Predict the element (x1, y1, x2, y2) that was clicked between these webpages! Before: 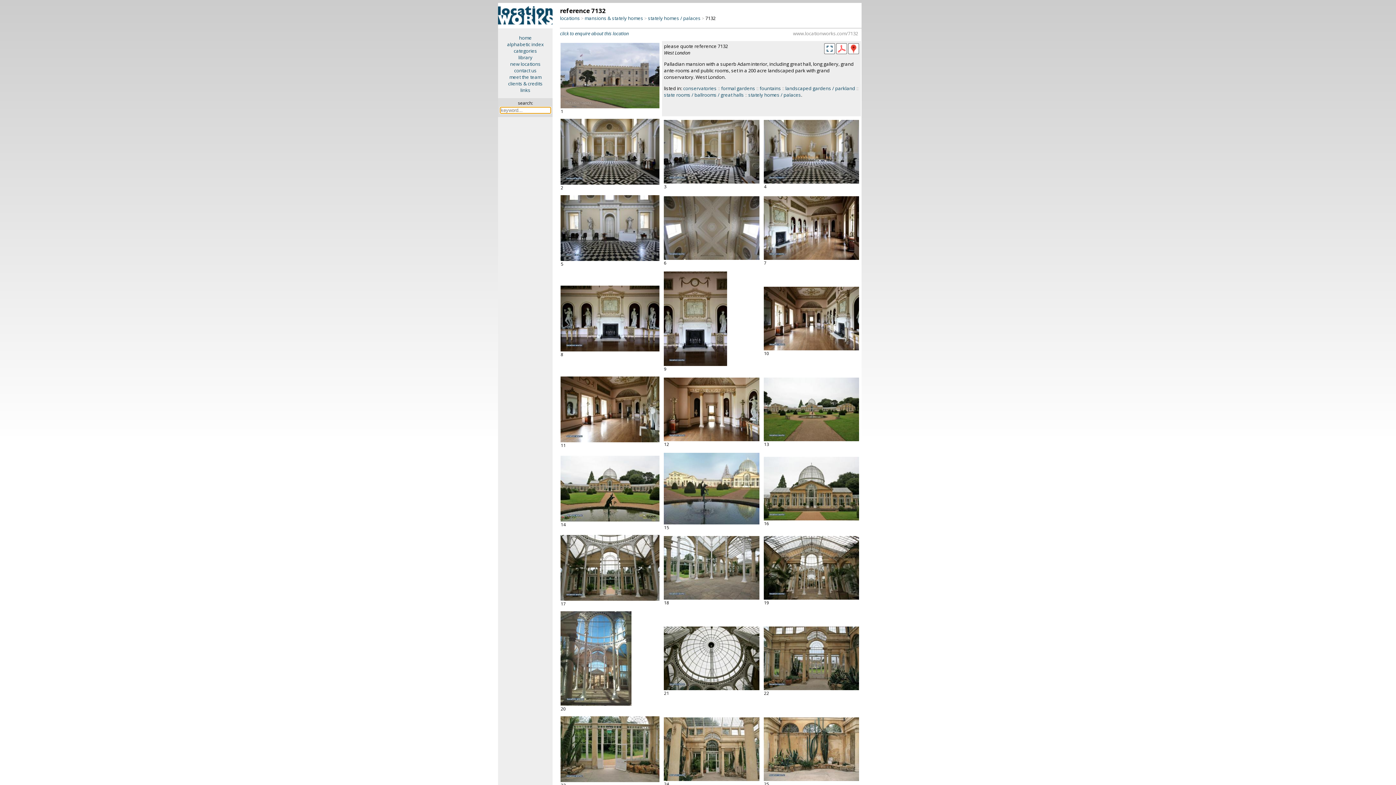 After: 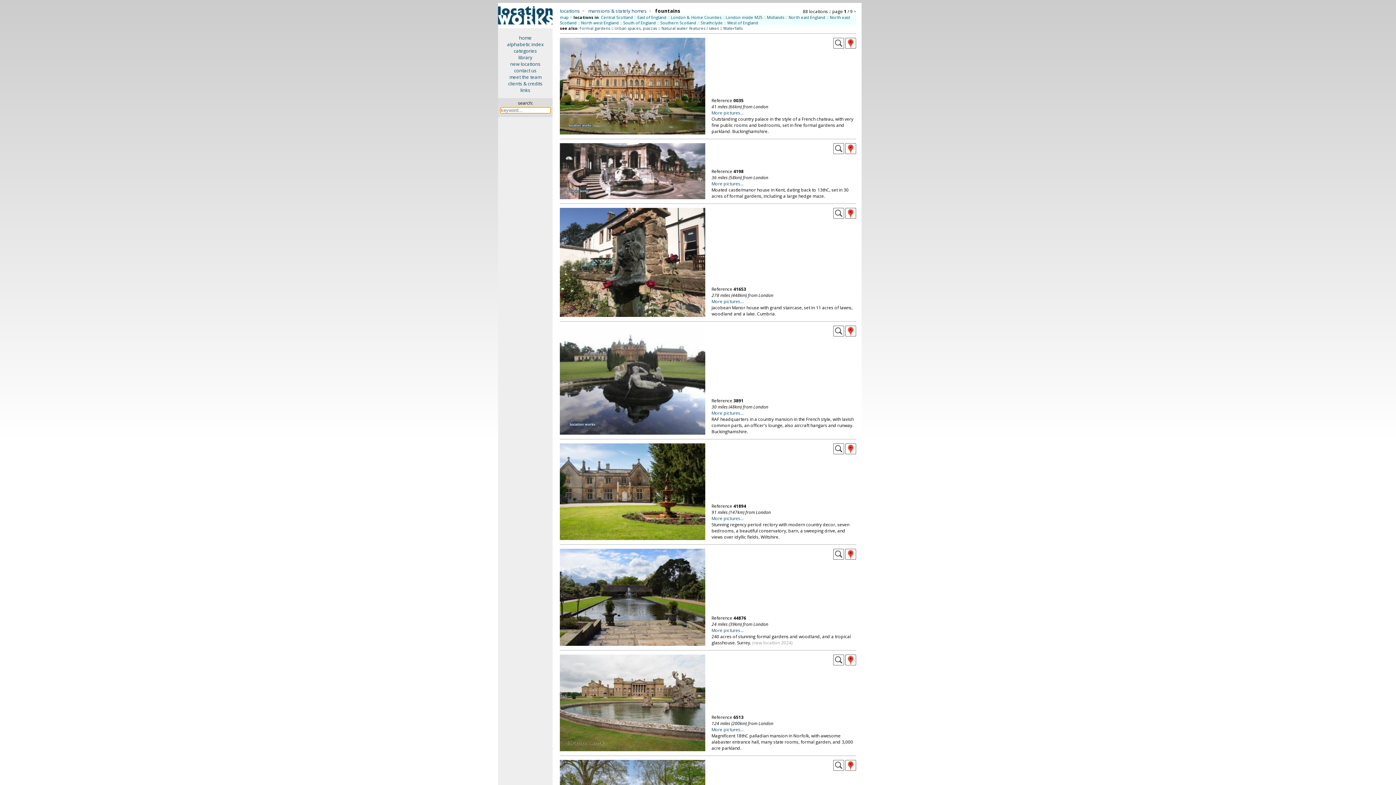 Action: label: fountains bbox: (759, 85, 781, 91)